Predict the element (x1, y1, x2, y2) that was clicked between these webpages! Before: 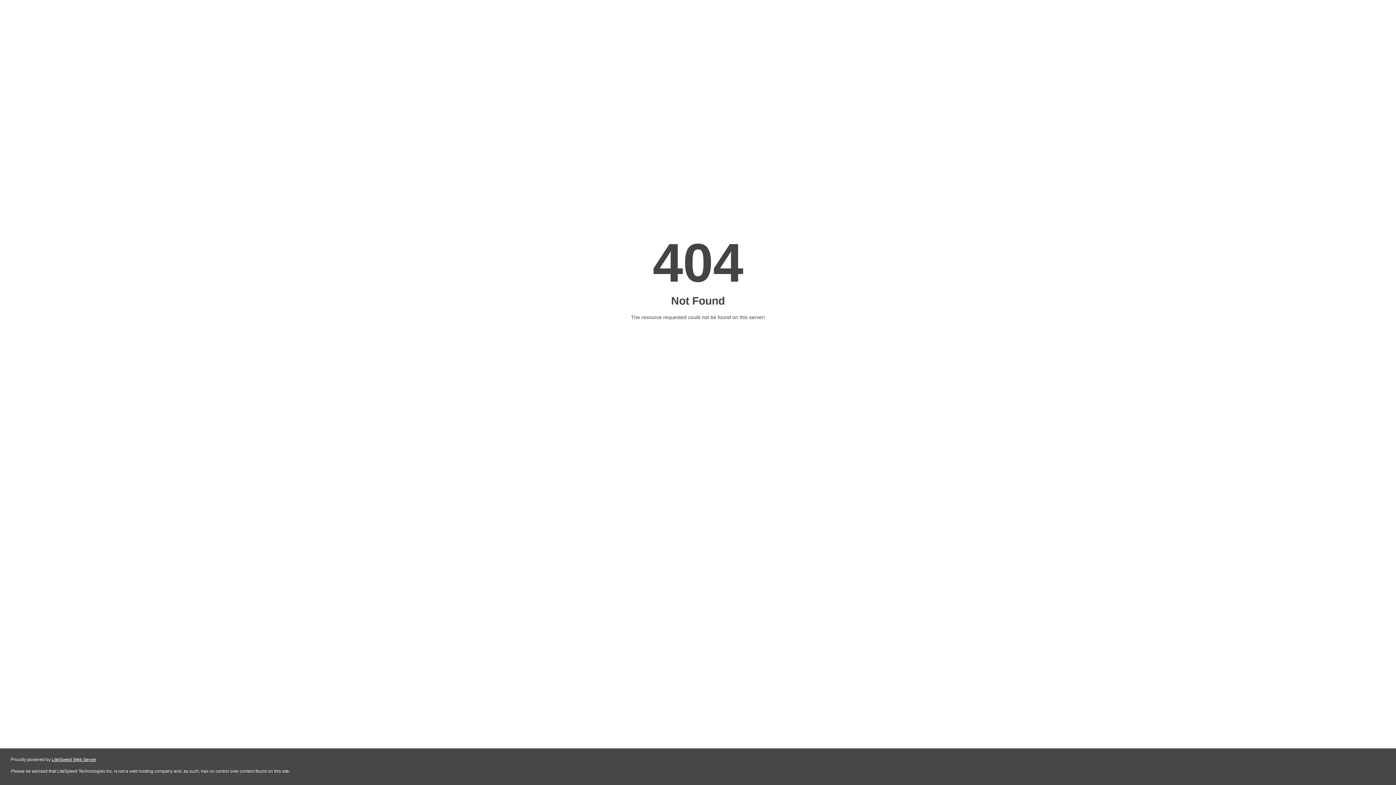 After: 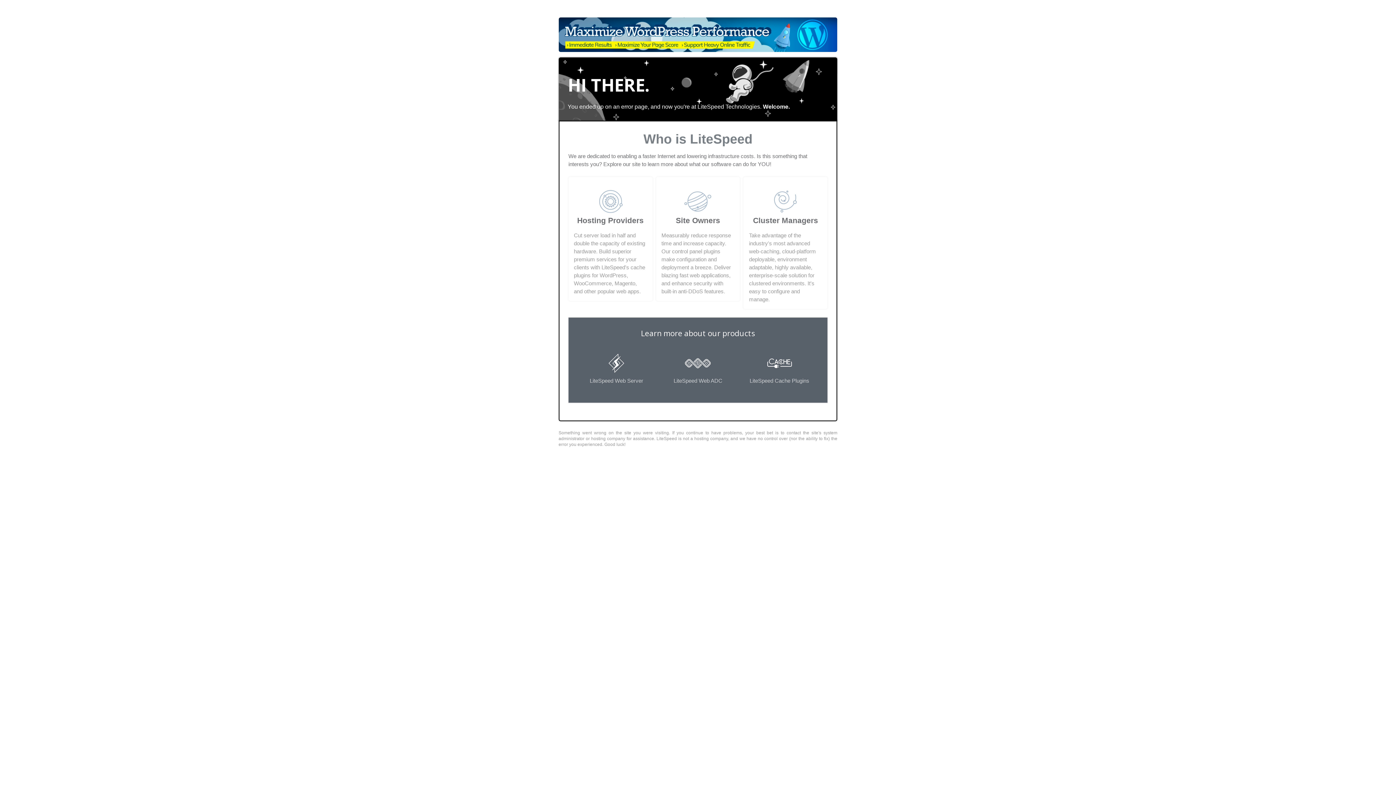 Action: bbox: (51, 757, 96, 762) label: LiteSpeed Web Server